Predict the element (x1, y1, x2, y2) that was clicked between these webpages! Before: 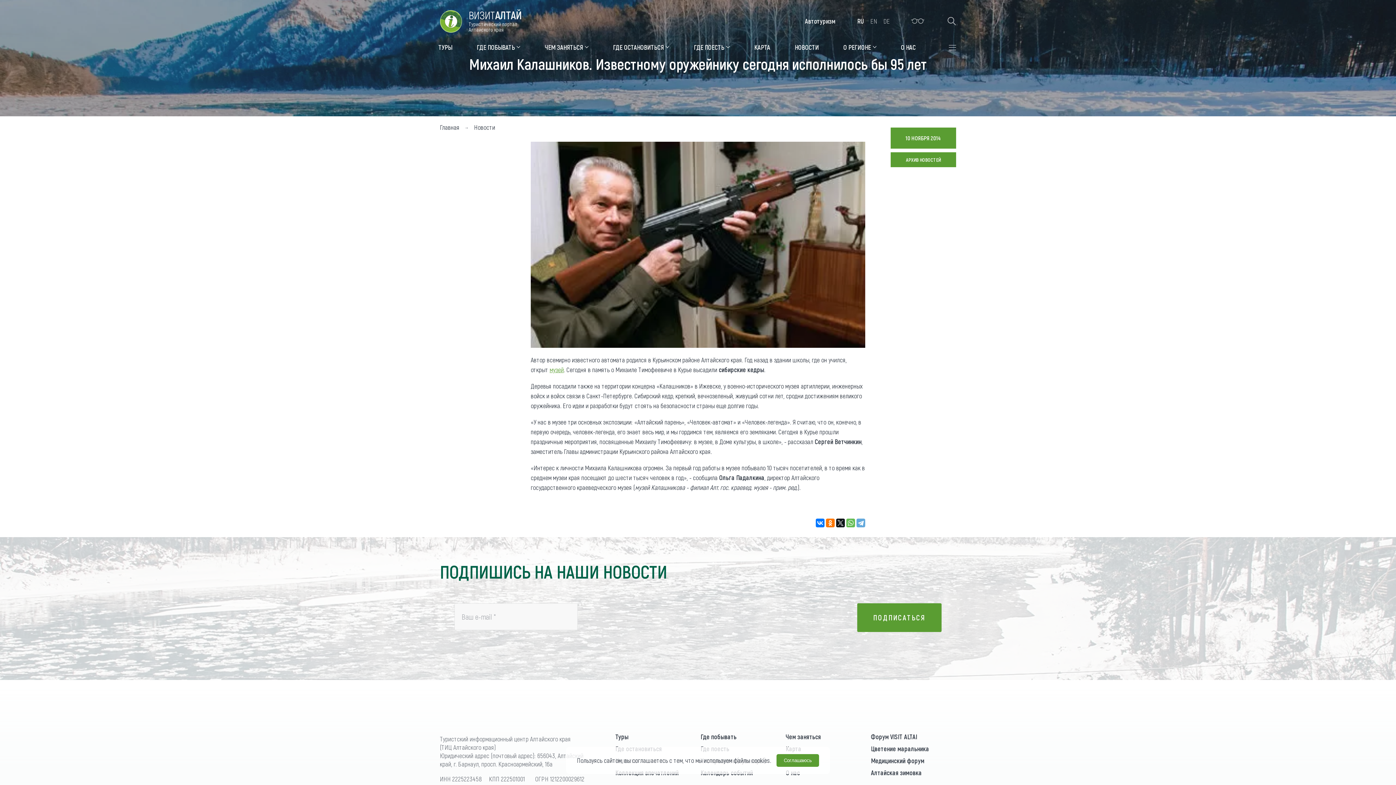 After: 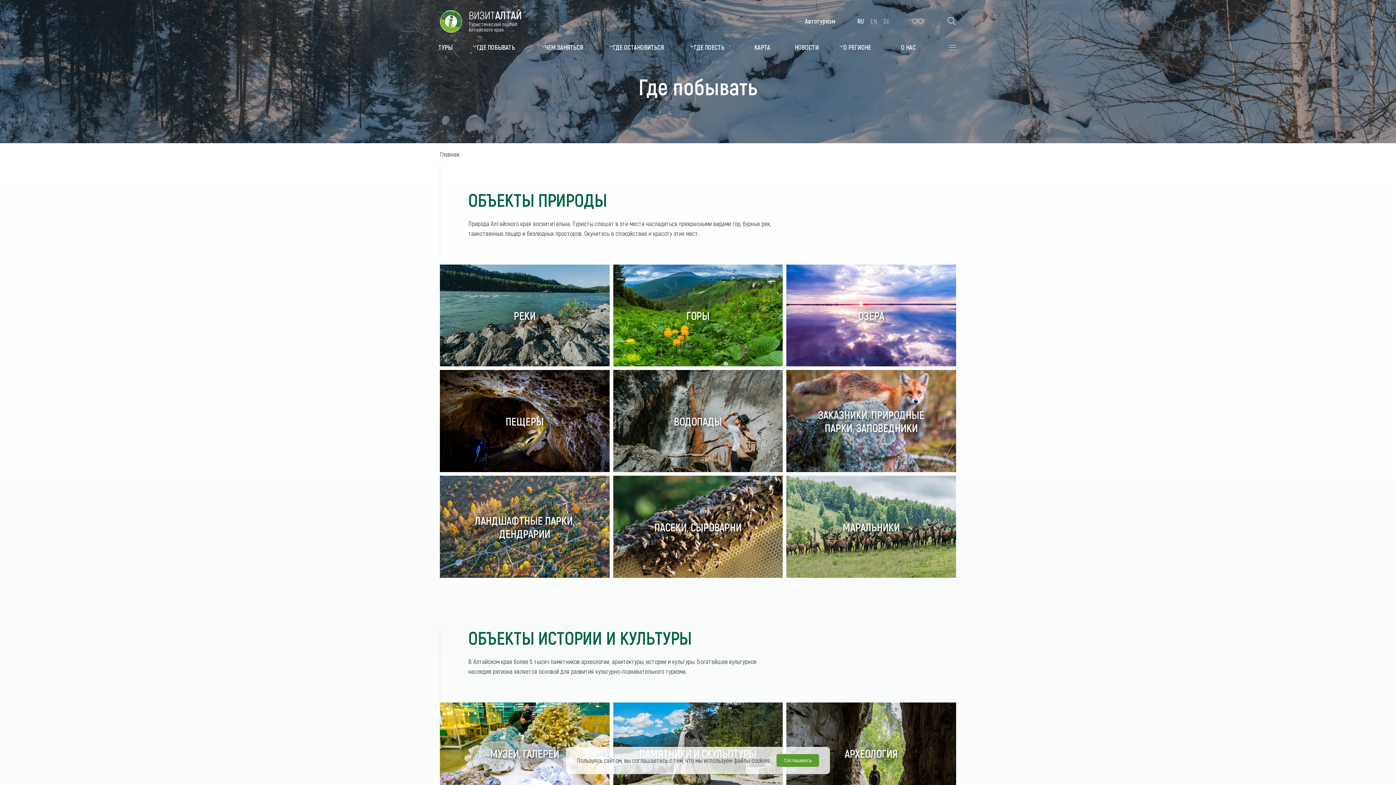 Action: label: Где побывать bbox: (700, 732, 736, 740)